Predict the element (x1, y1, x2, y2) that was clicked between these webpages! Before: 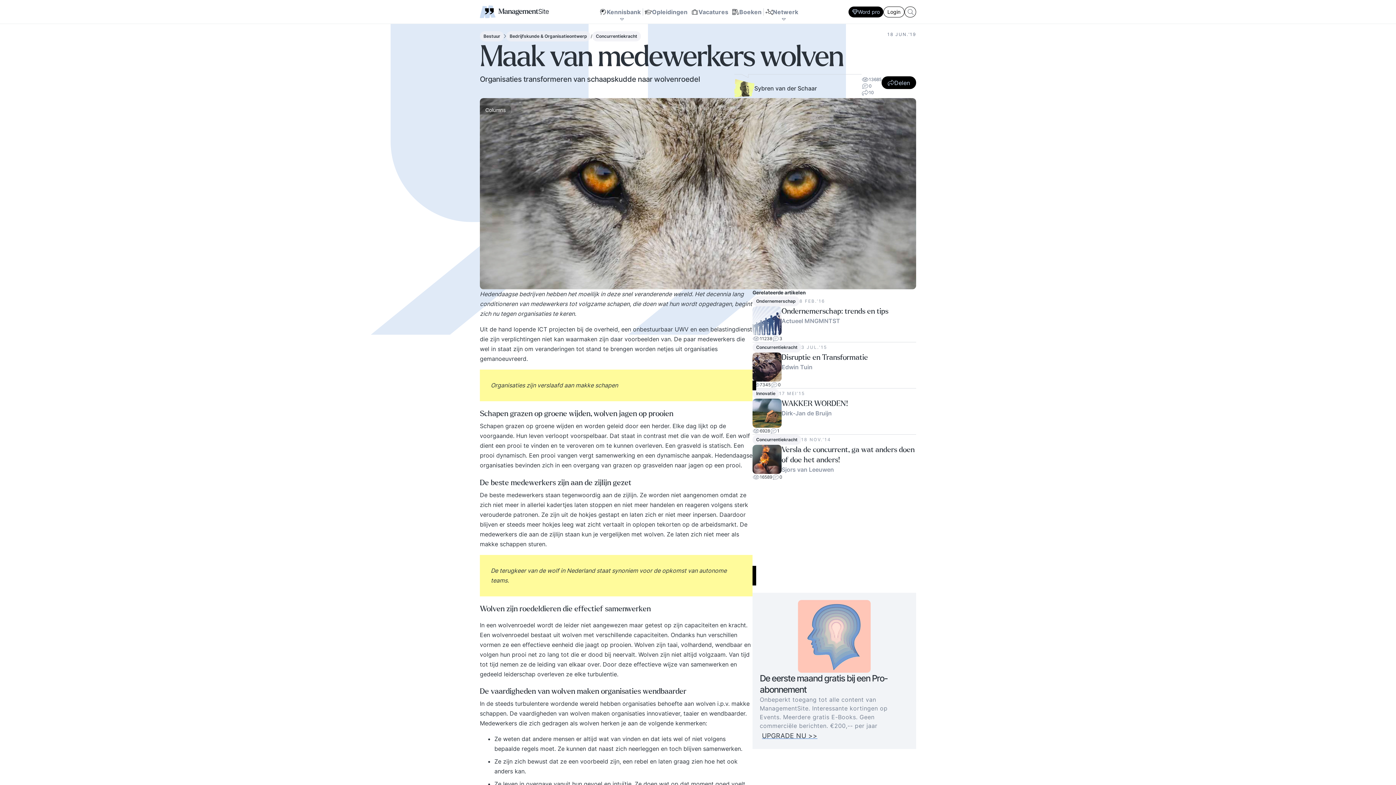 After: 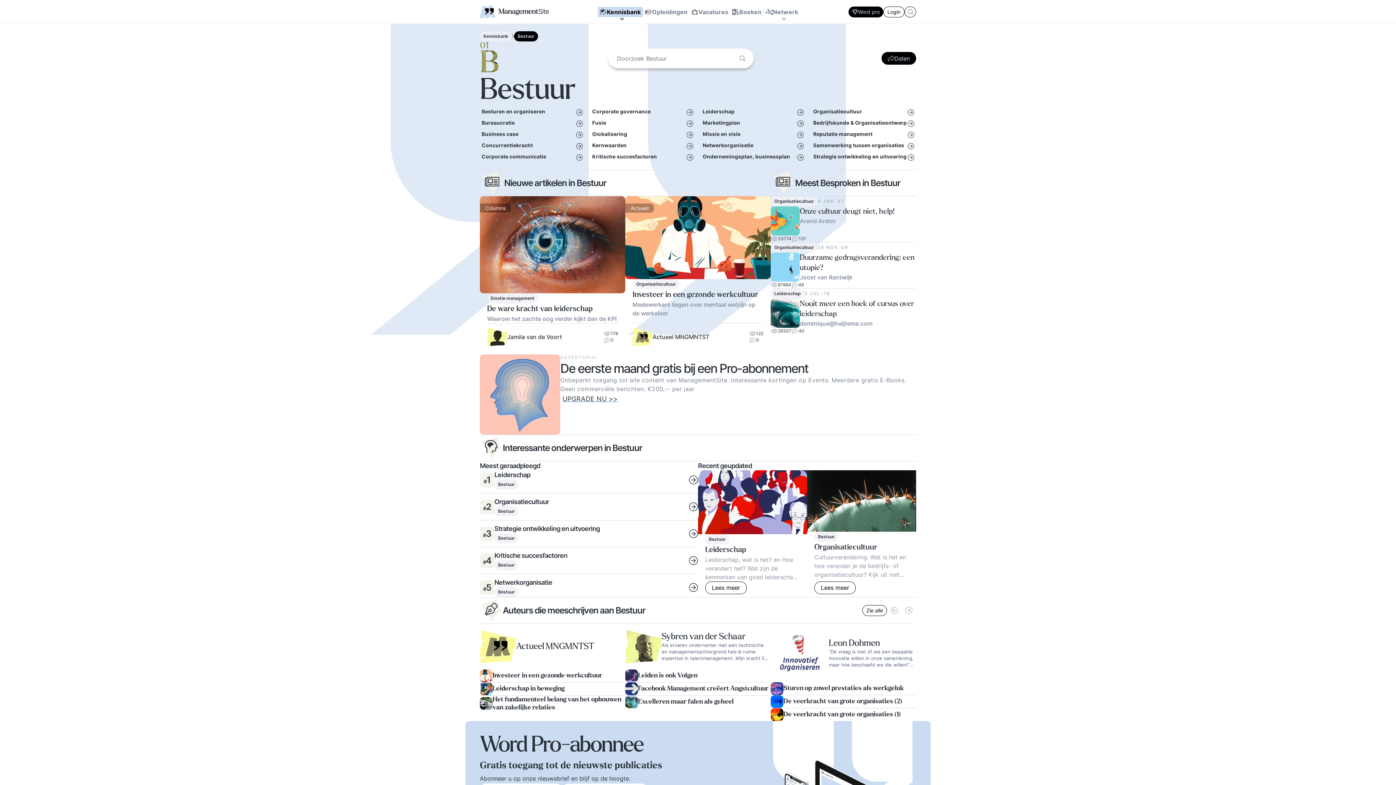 Action: label: Bestuur bbox: (480, 31, 504, 41)